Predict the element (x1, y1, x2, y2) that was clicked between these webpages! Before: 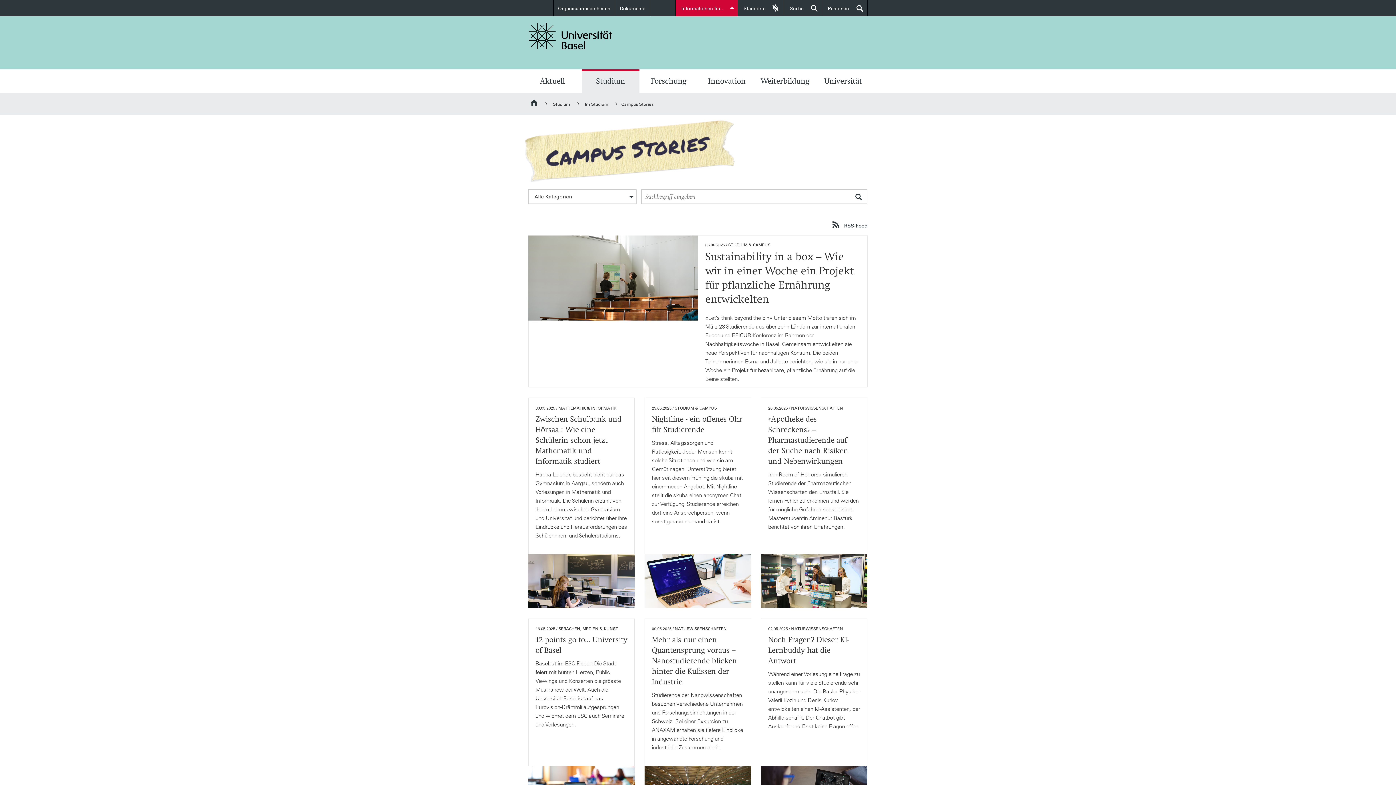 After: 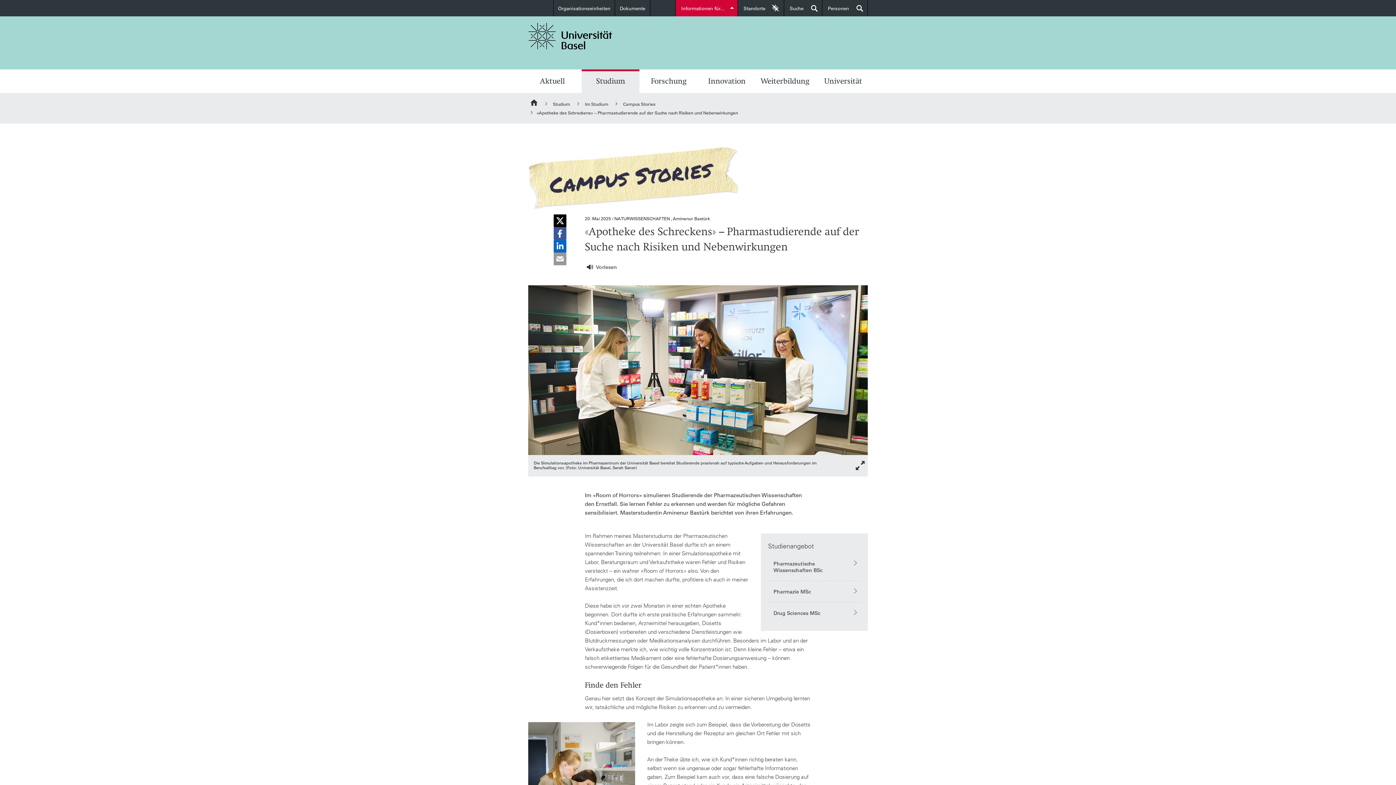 Action: label: 20.05.2025 / NATURWISSENSCHAFTEN
«Apotheke des Schreckens» – Pharmastudierende auf der Suche nach Risiken und Nebenwirkungen

Im «Room of Horrors» simulieren Studierende der Pharmazeutischen Wissenschaften den Ernstfall. Sie lernen Fehler zu erkennen und werden für mögliche Gefahren sensibilisiert. Masterstudentin Aminenur Bastürk berichtet von ihren Erfahrungen. bbox: (761, 398, 867, 608)